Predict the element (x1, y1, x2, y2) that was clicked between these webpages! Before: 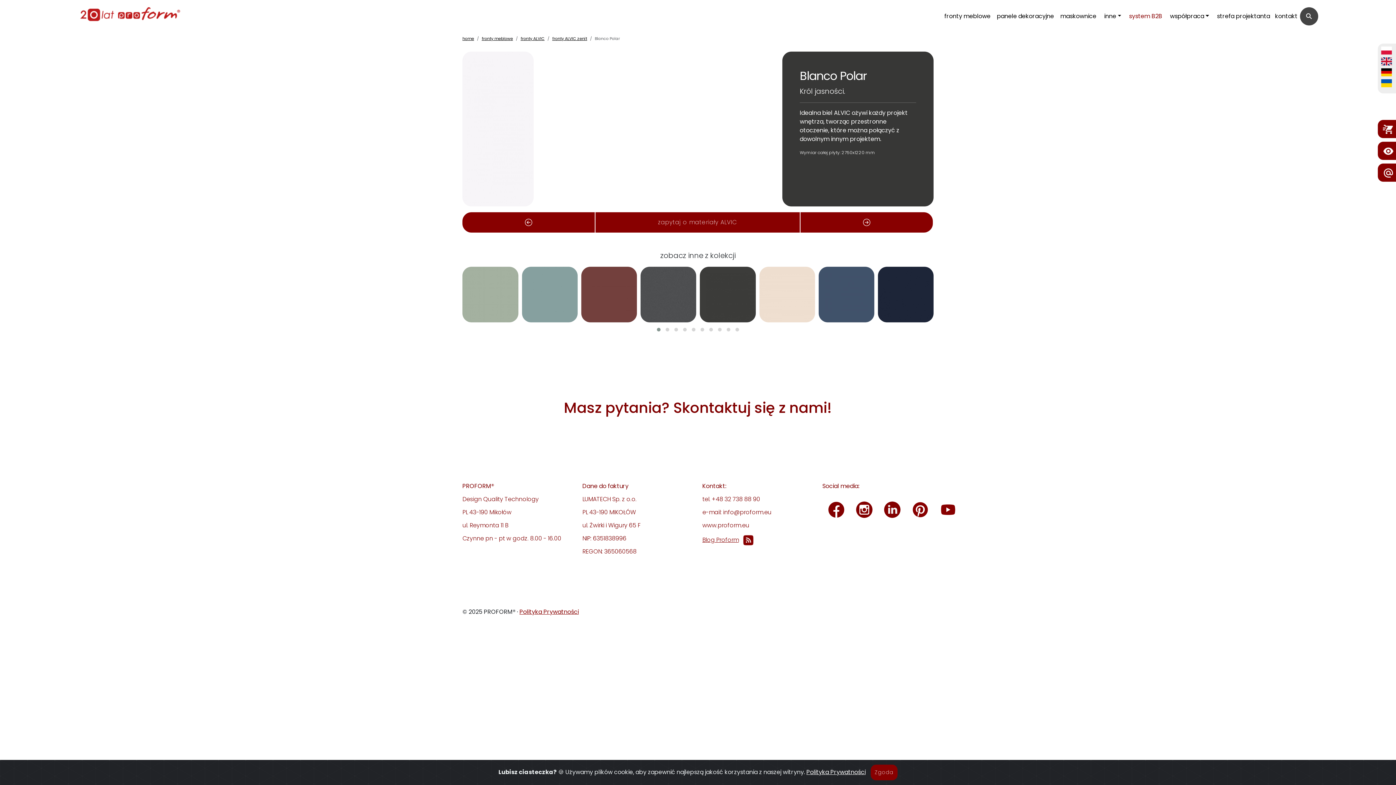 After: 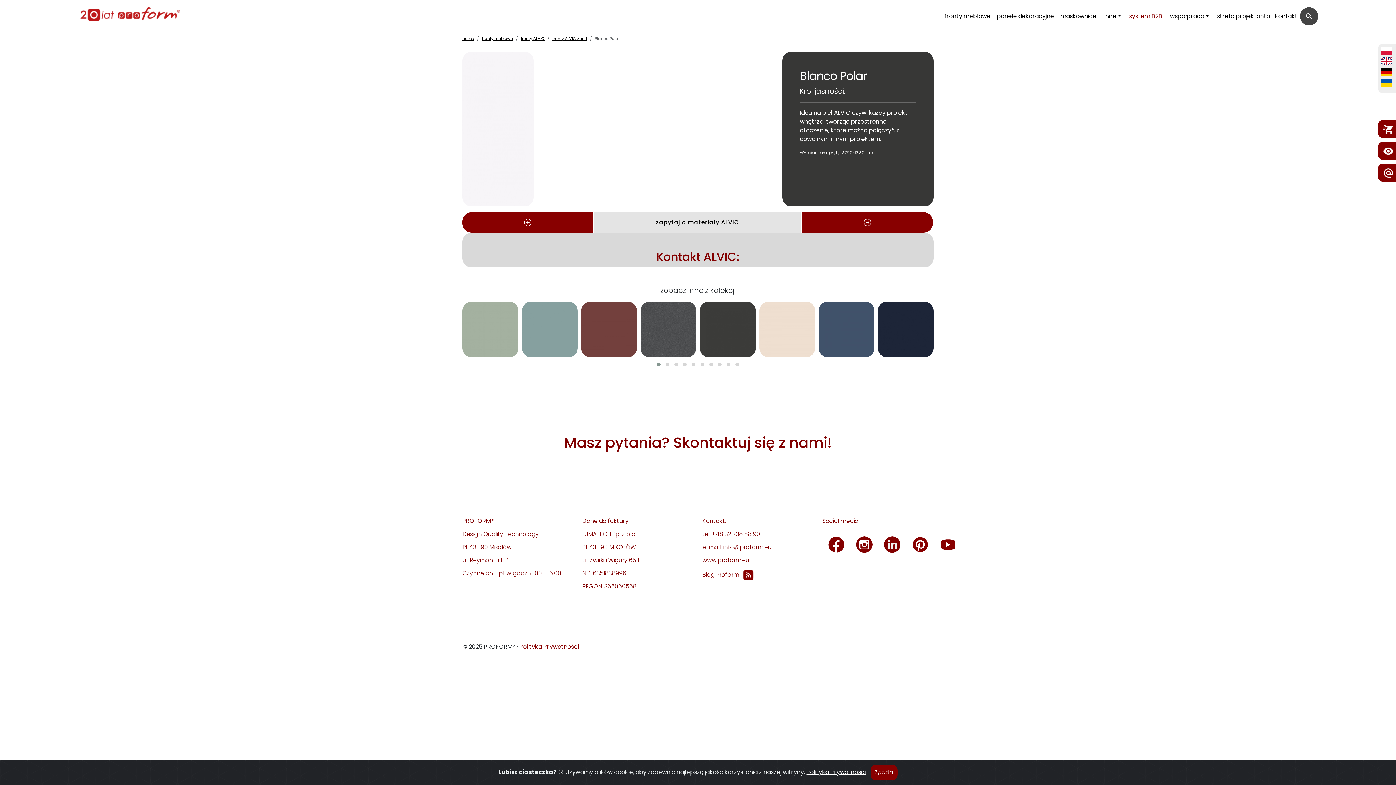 Action: label: zapytaj o materiały ALVIC bbox: (595, 212, 800, 232)